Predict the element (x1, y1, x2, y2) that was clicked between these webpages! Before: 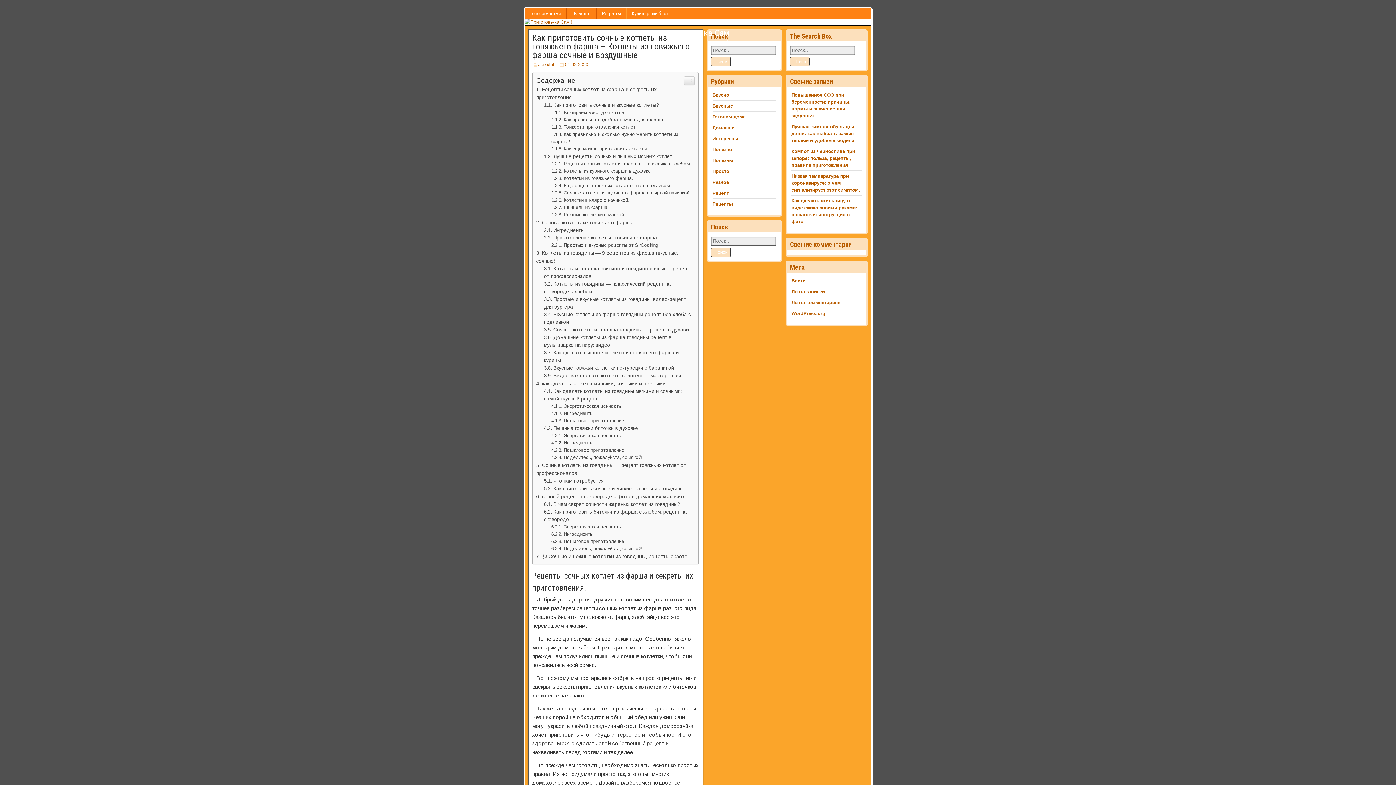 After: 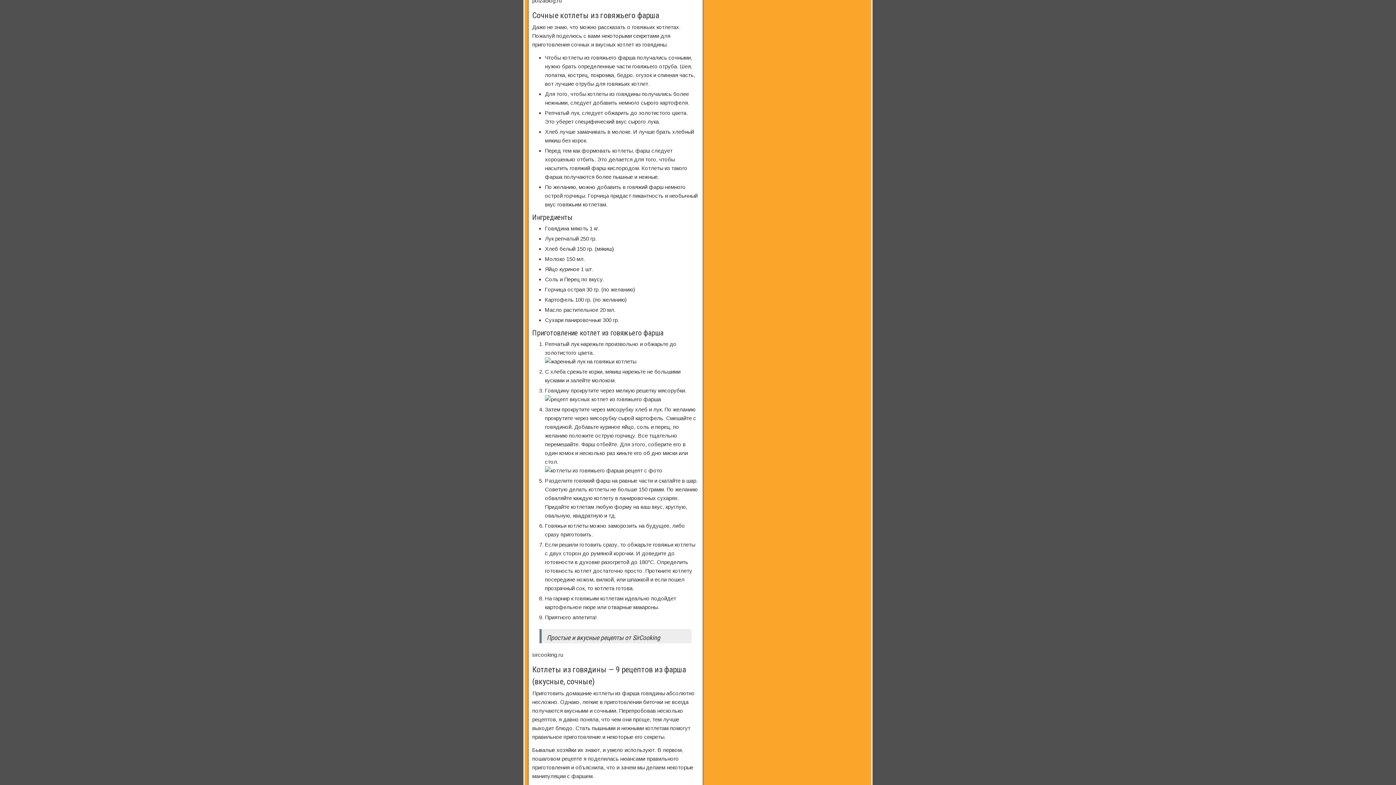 Action: bbox: (536, 471, 632, 477) label: Сочные котлеты из говяжьего фарша